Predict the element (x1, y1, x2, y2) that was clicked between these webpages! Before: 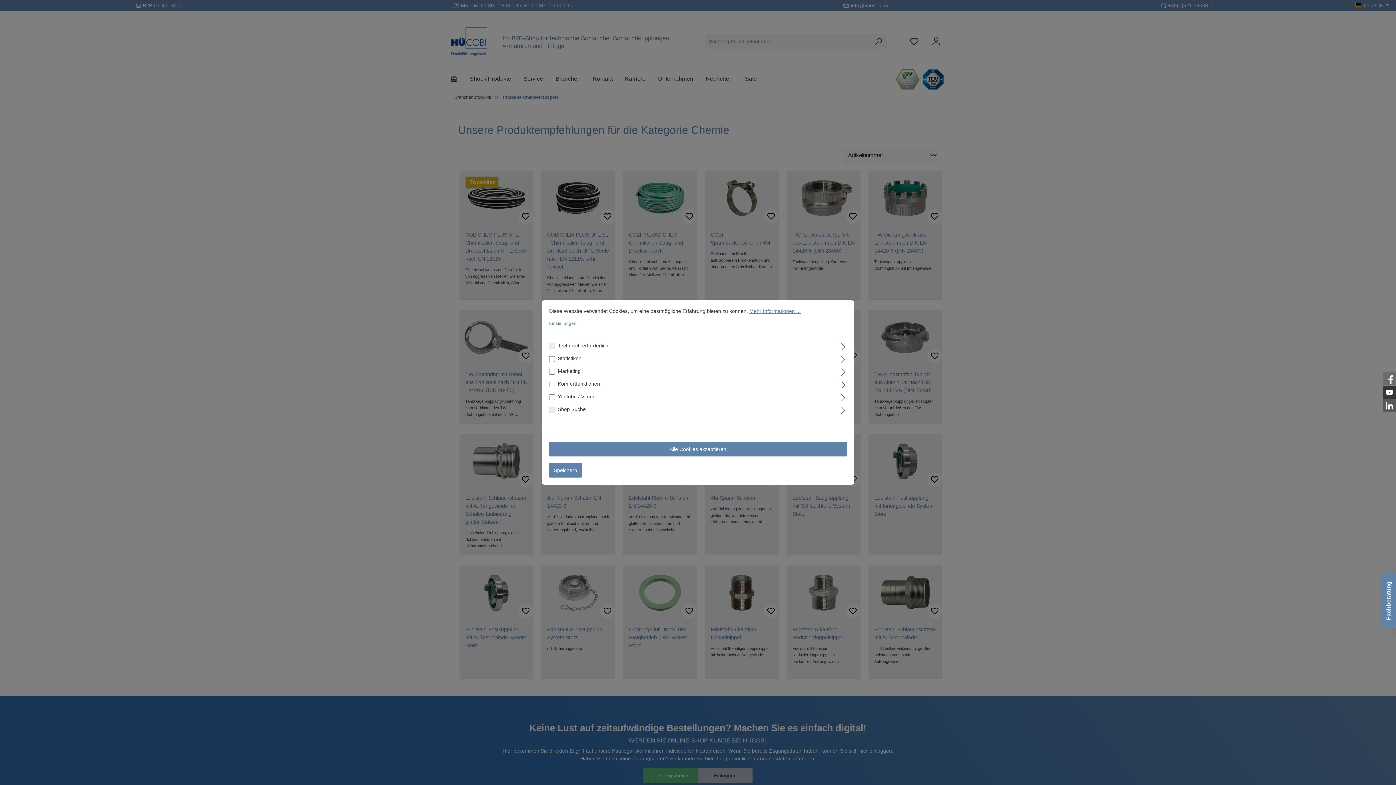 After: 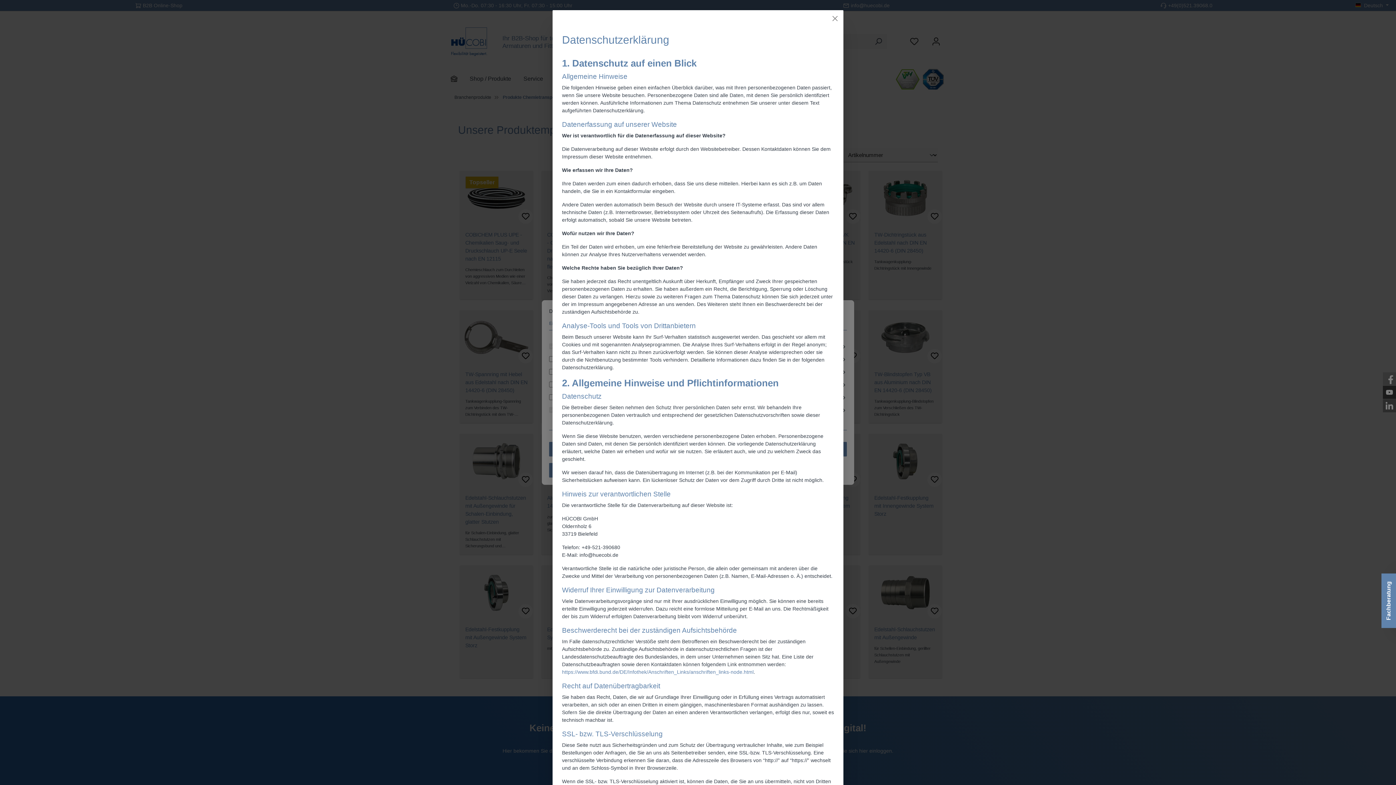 Action: bbox: (749, 308, 800, 314) label: Mehr Informationen ...